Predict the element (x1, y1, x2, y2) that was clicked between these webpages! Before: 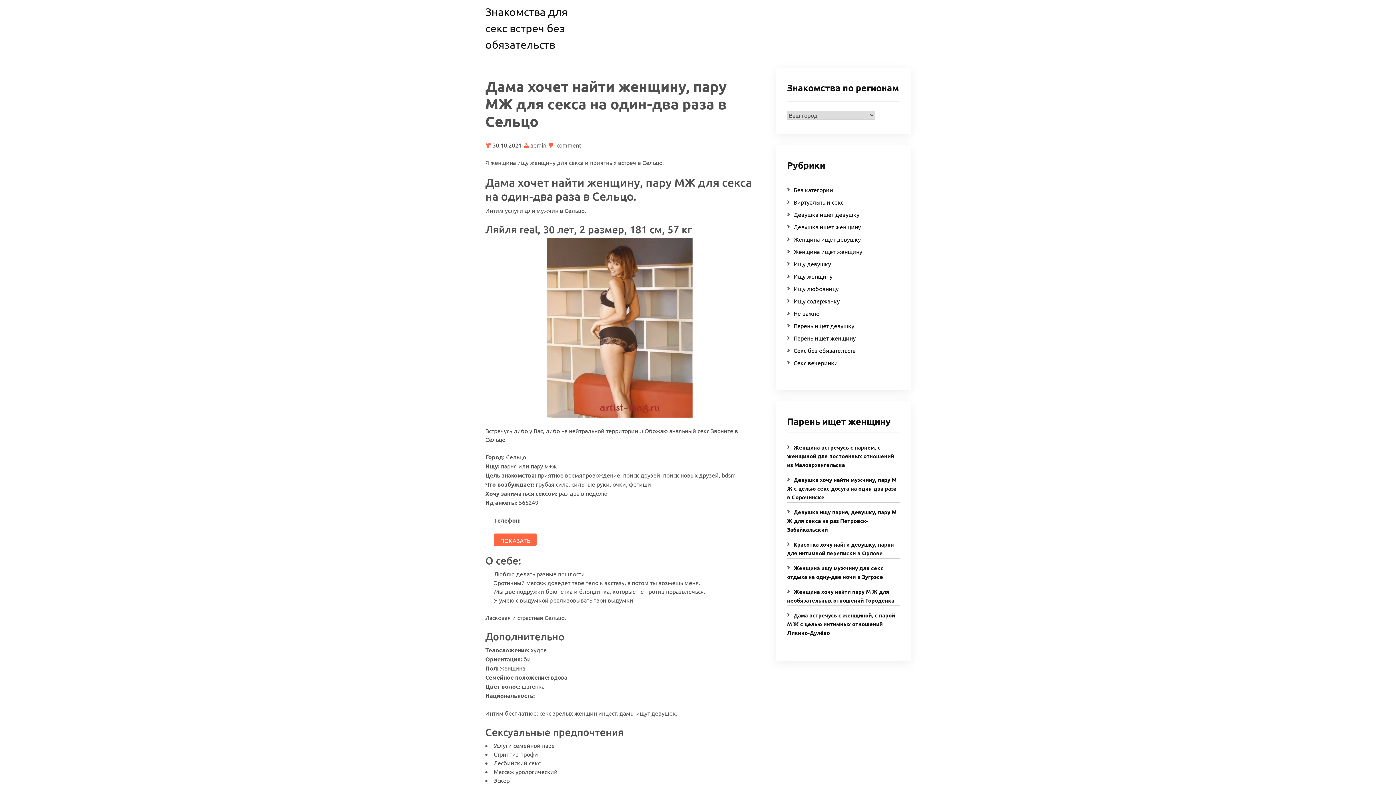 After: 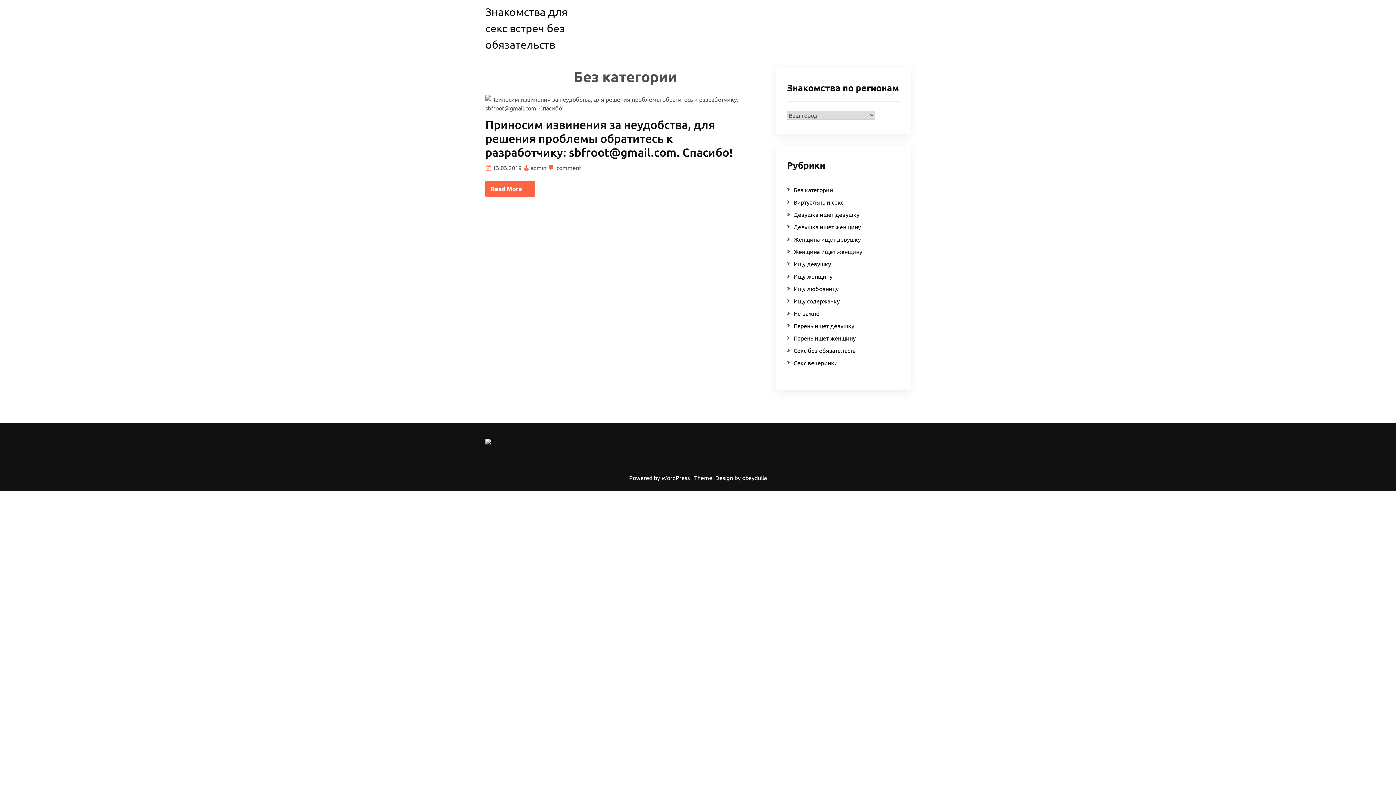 Action: bbox: (793, 186, 833, 193) label: Без категории